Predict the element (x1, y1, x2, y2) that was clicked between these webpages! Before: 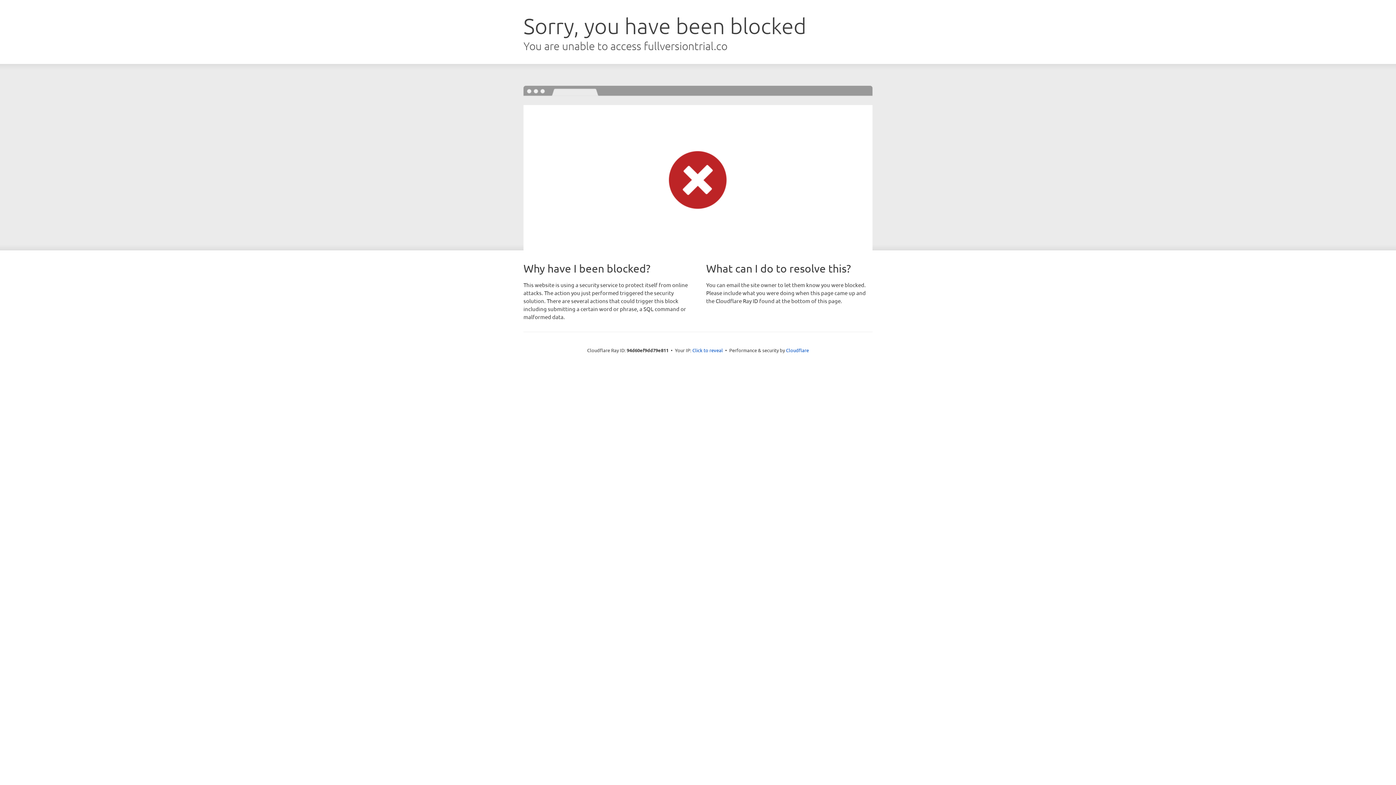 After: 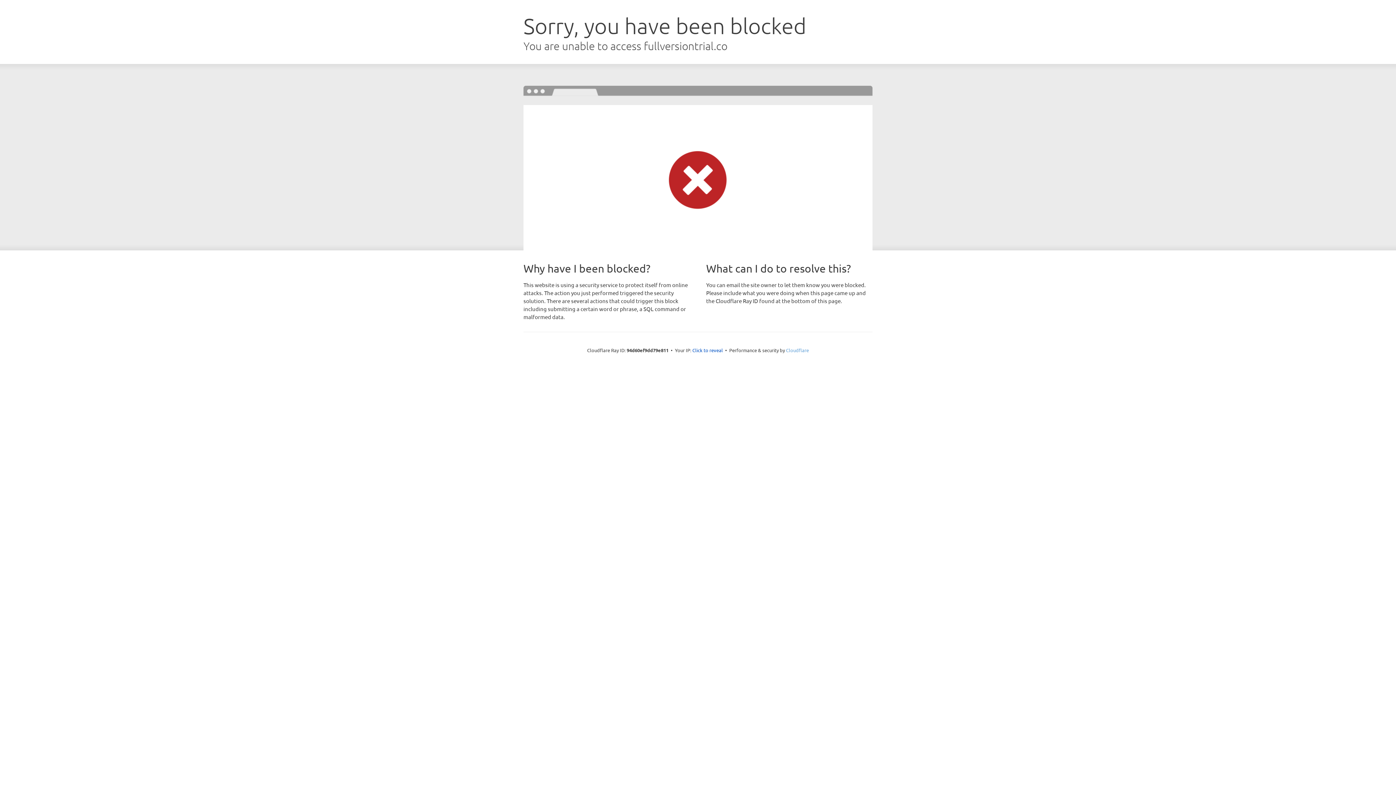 Action: bbox: (786, 347, 809, 353) label: Cloudflare